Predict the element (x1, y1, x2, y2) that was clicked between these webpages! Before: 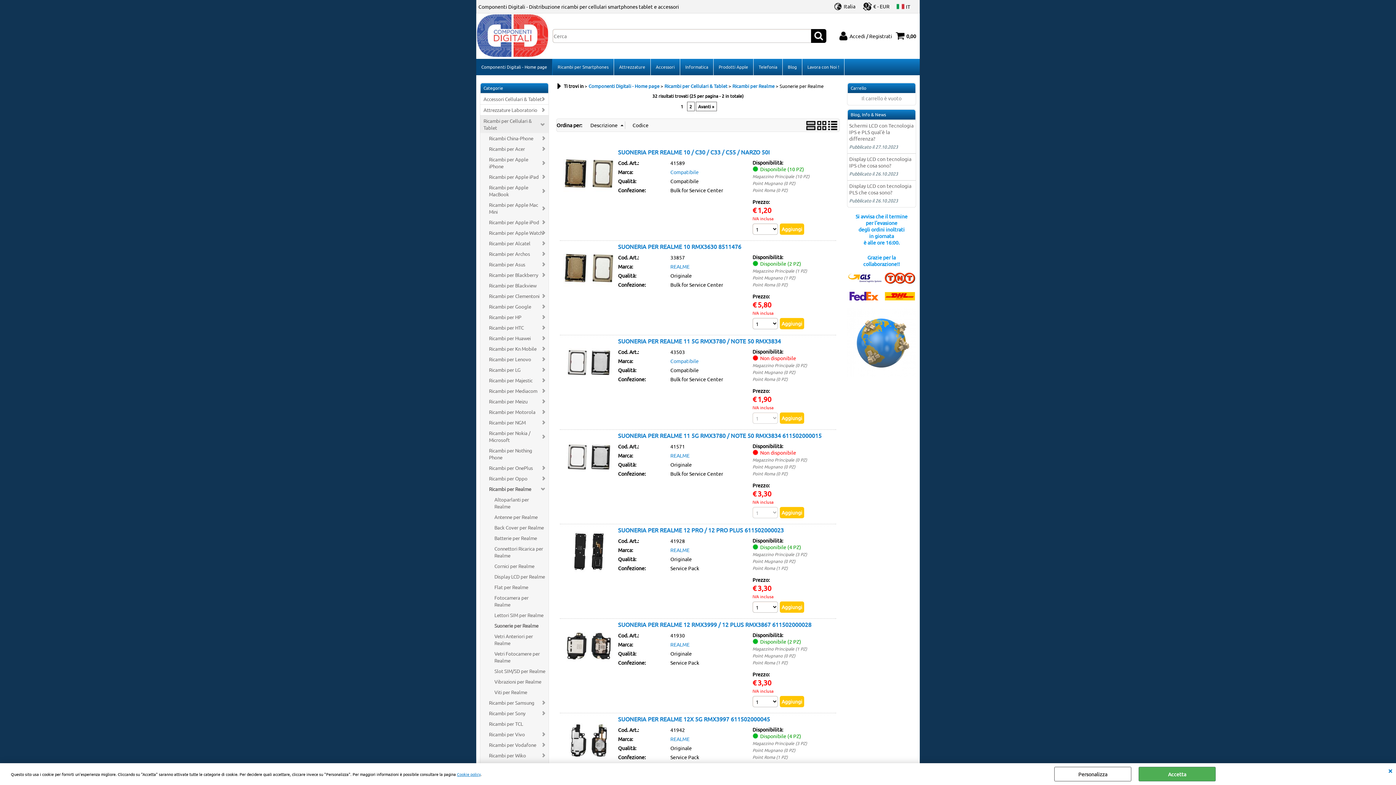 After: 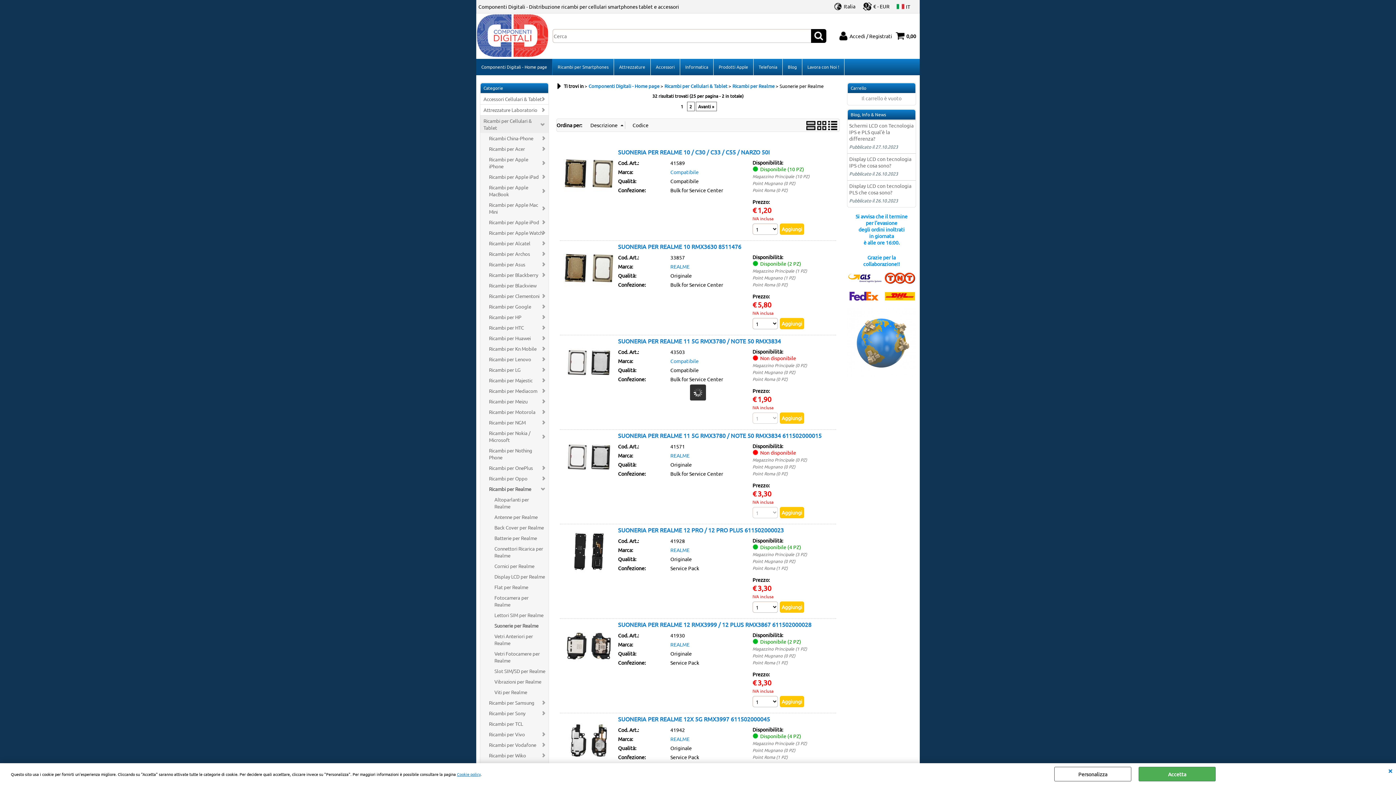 Action: bbox: (806, 121, 815, 130)